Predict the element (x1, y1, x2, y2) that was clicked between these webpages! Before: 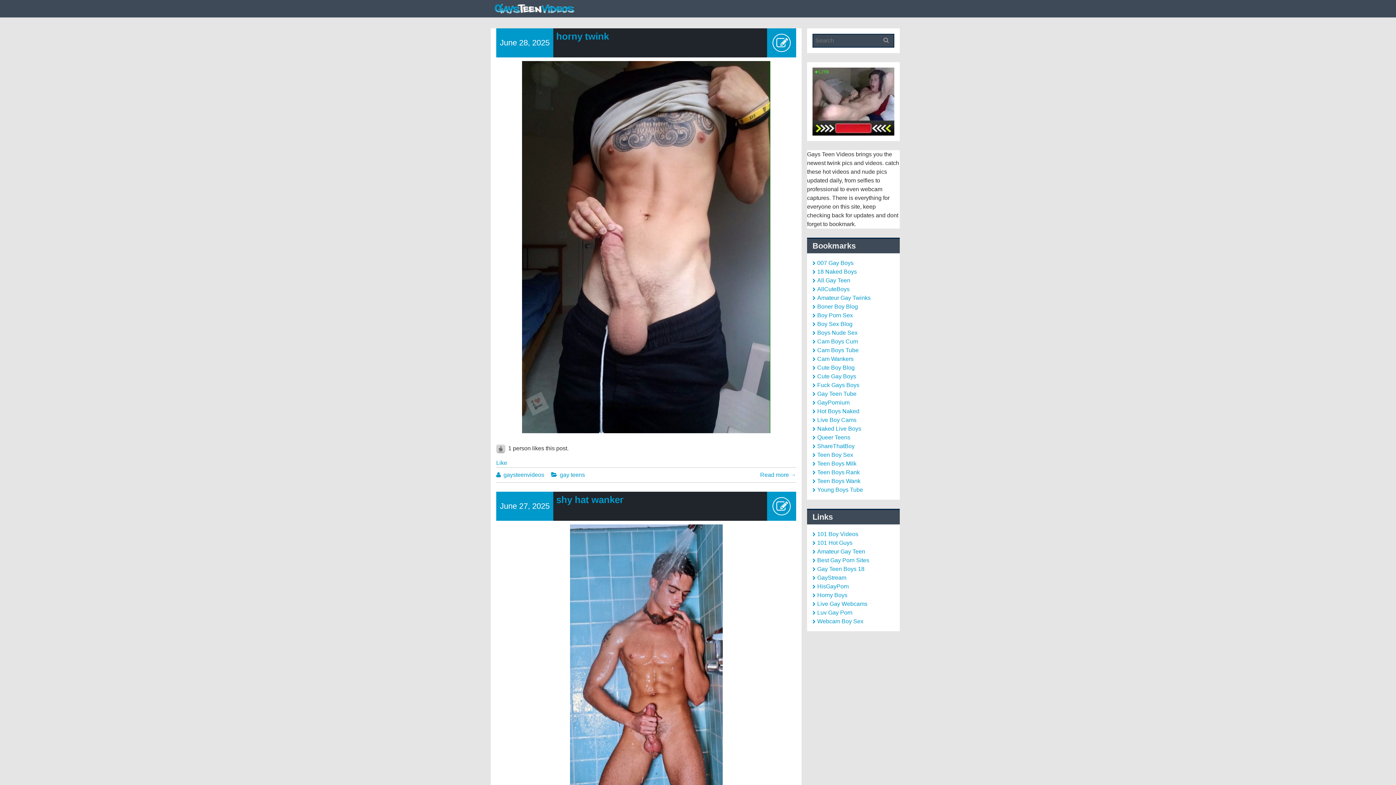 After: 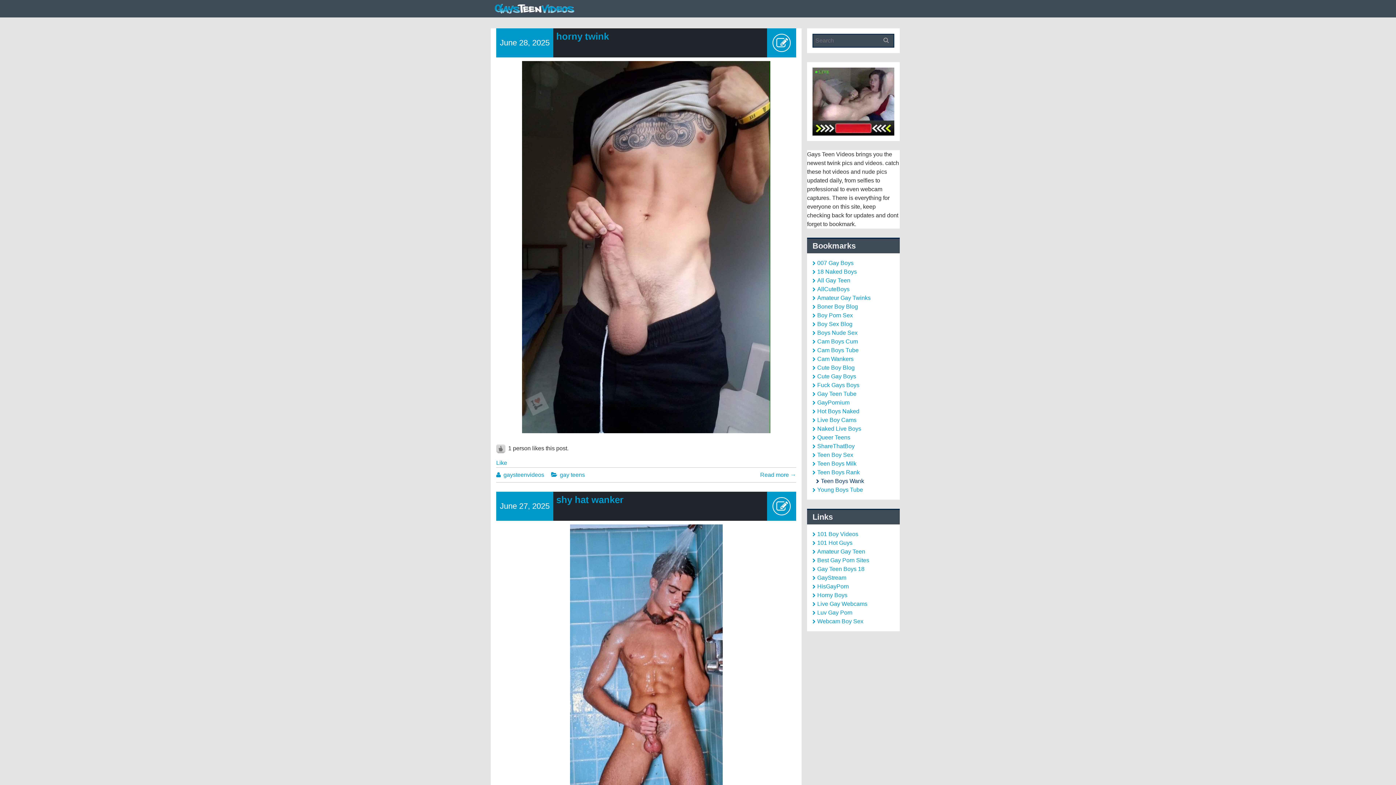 Action: bbox: (812, 478, 860, 484) label: Teen Boys Wank